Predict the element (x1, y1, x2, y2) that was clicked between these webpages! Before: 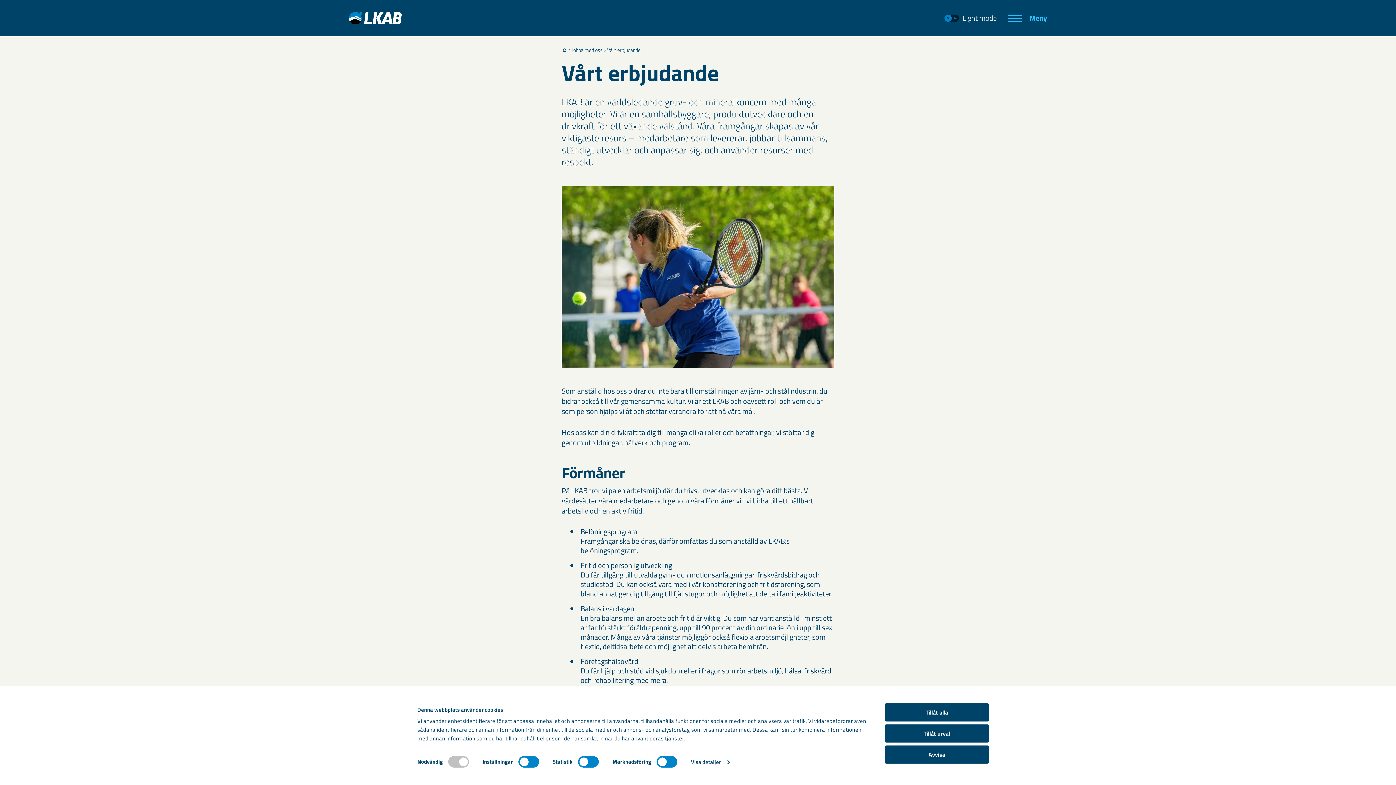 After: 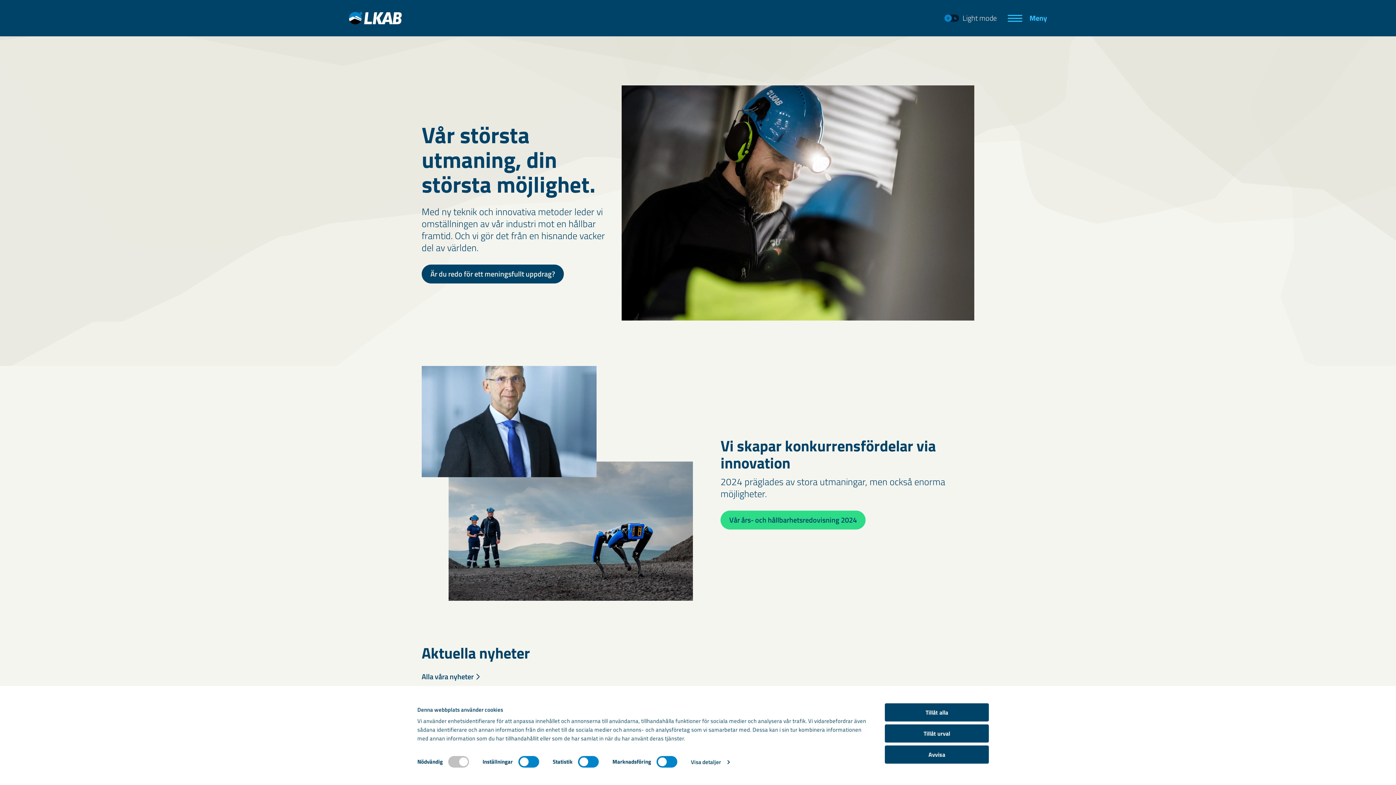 Action: label: Home bbox: (561, 47, 567, 53)